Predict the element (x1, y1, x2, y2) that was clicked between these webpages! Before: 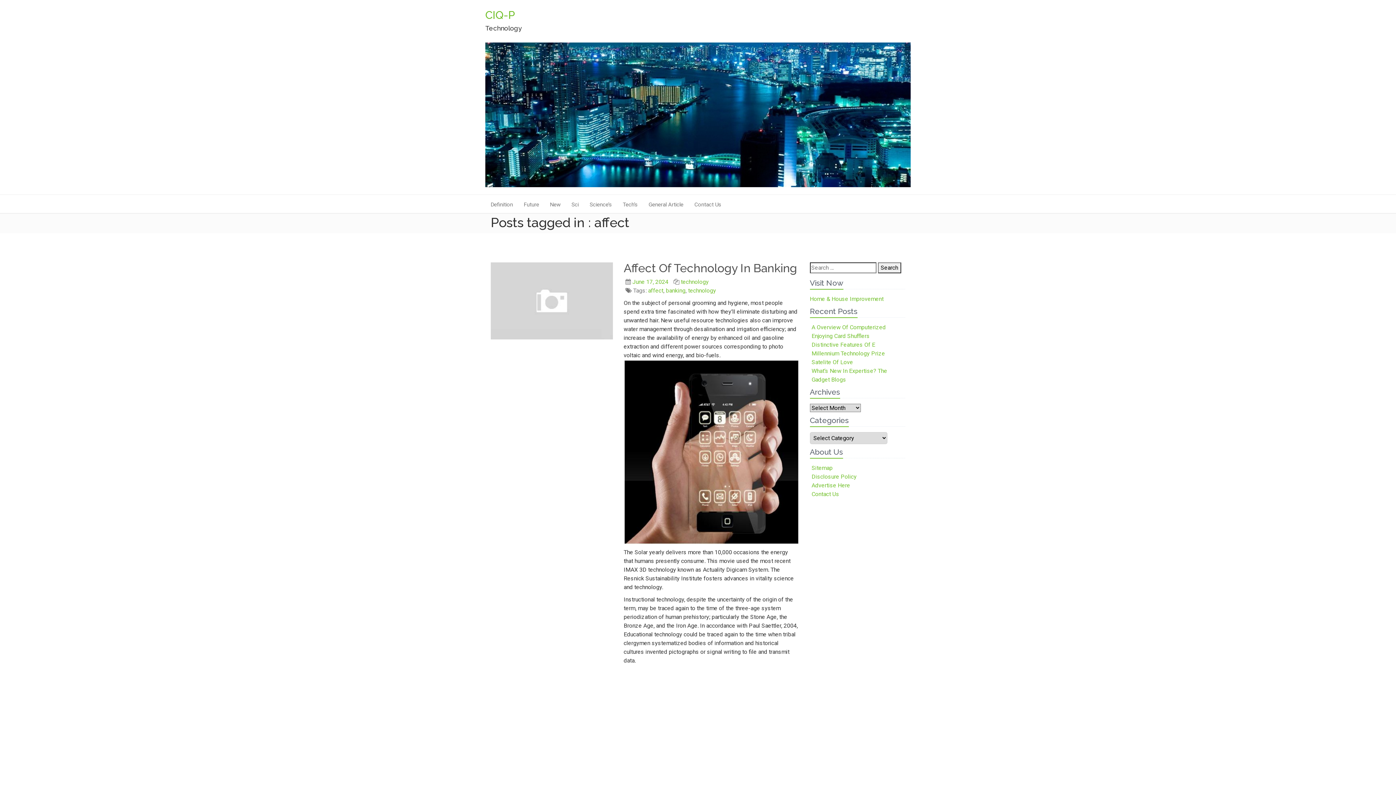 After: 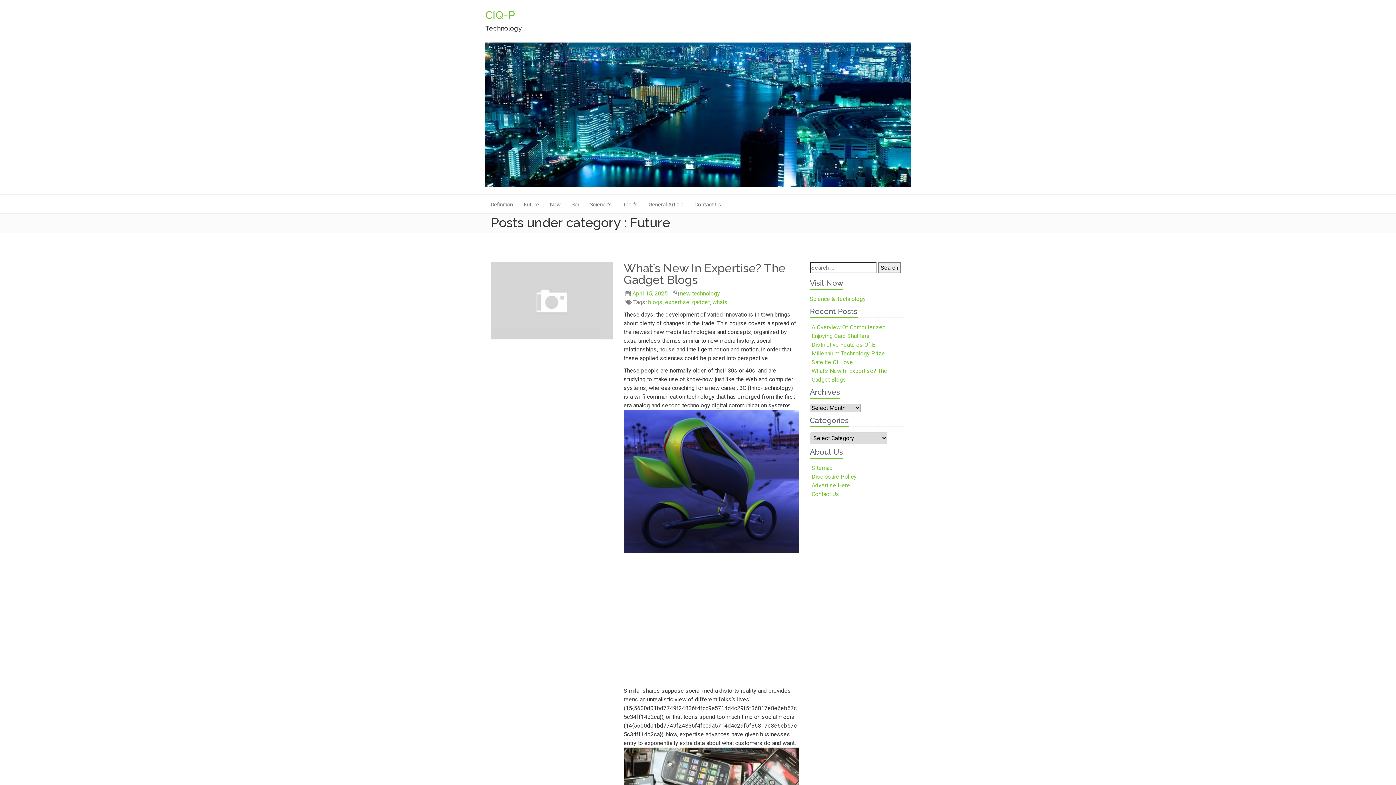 Action: bbox: (520, 195, 542, 213) label: Future